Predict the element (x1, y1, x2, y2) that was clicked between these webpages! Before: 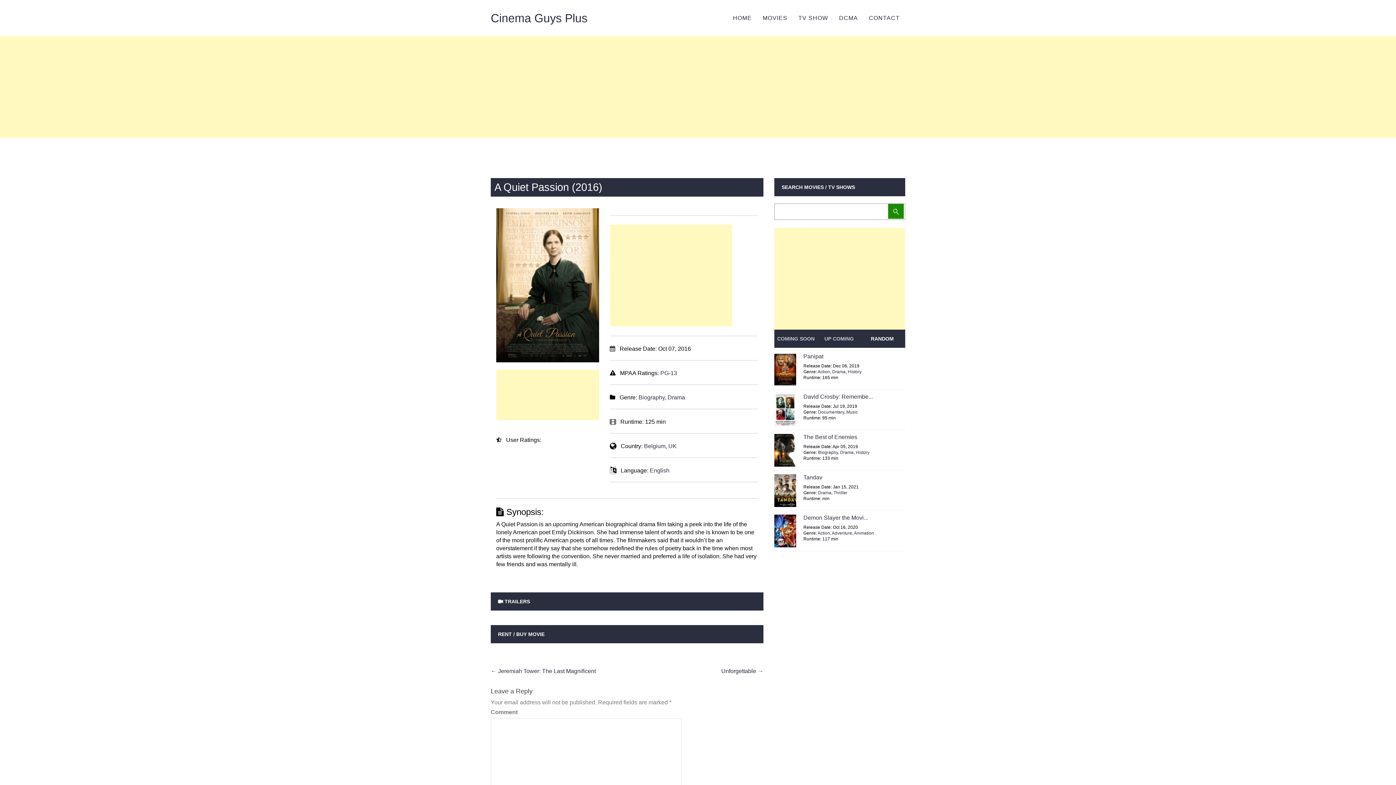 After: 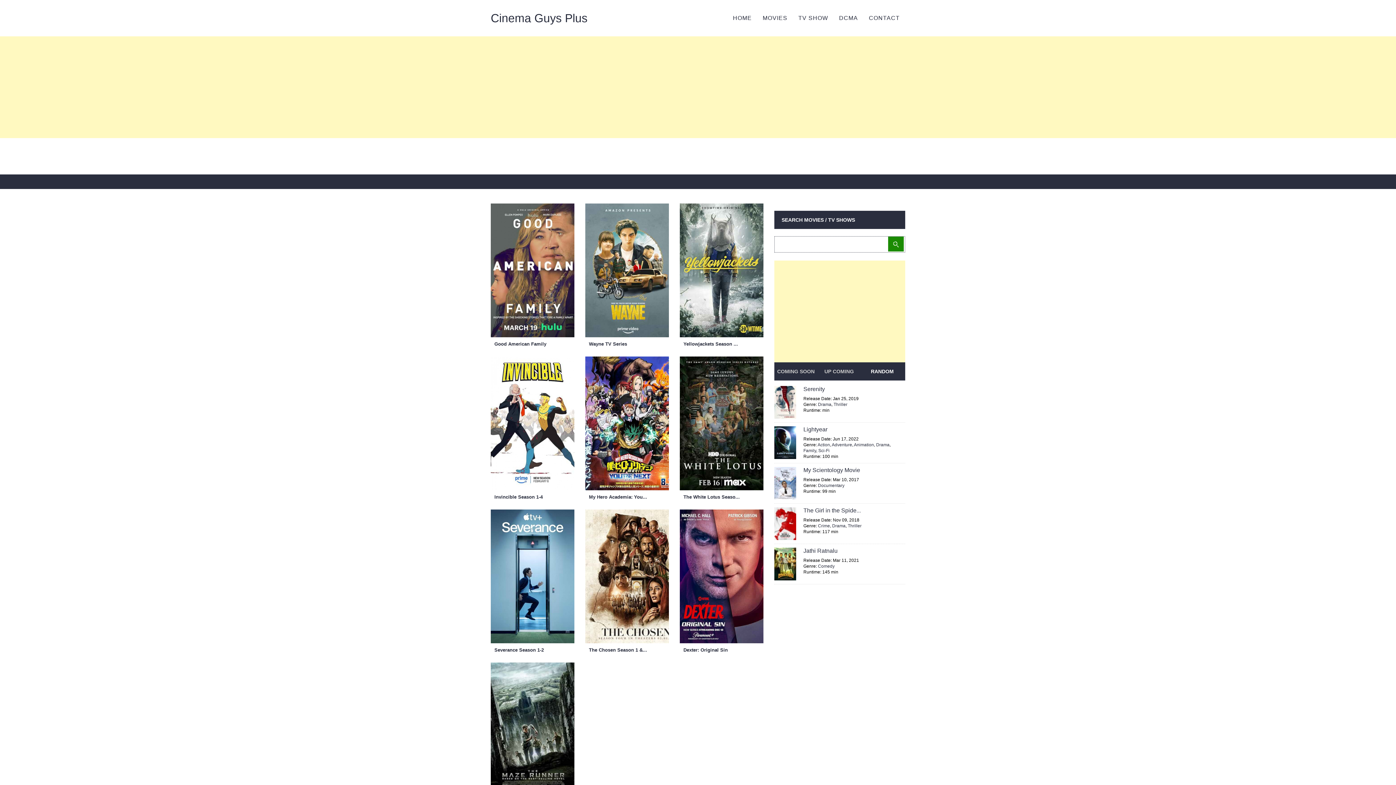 Action: bbox: (727, 9, 757, 27) label: HOME